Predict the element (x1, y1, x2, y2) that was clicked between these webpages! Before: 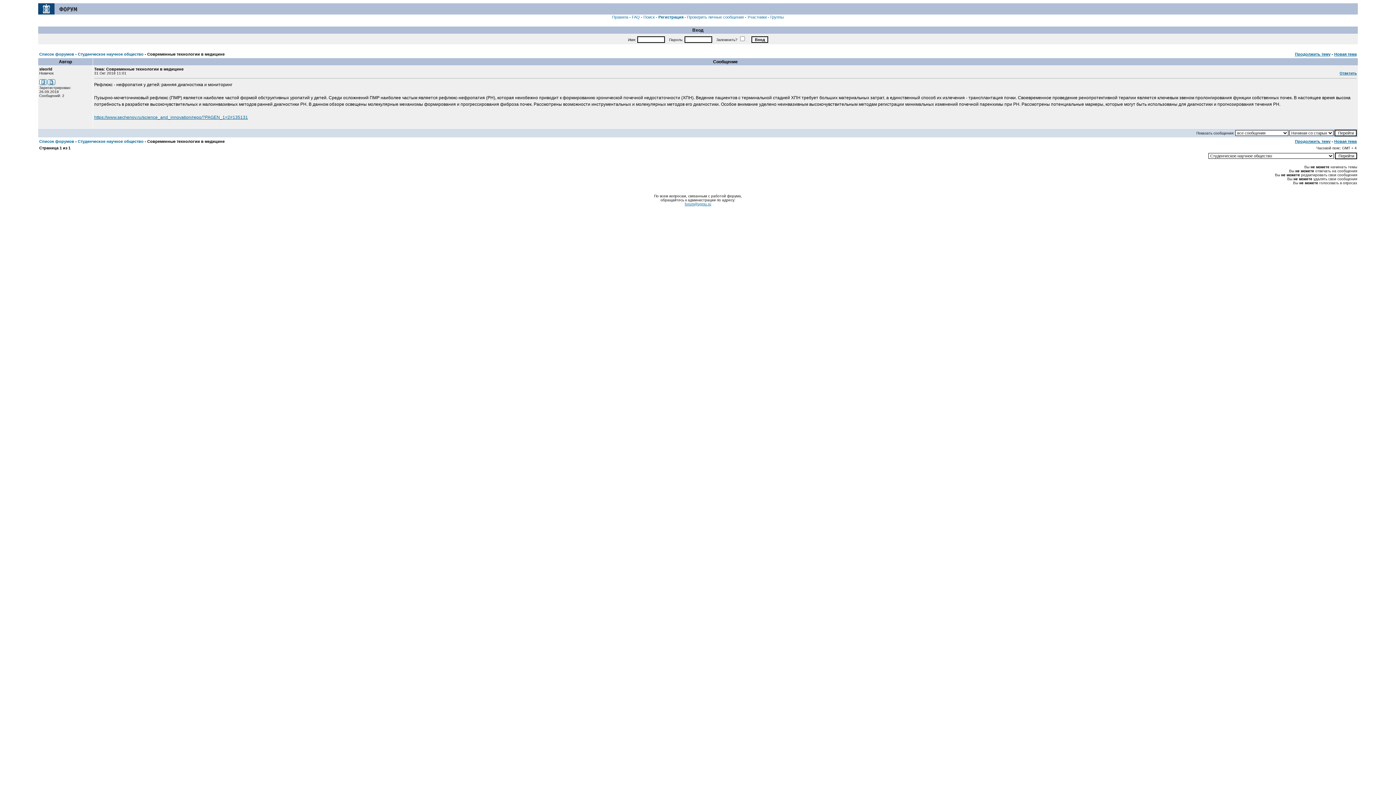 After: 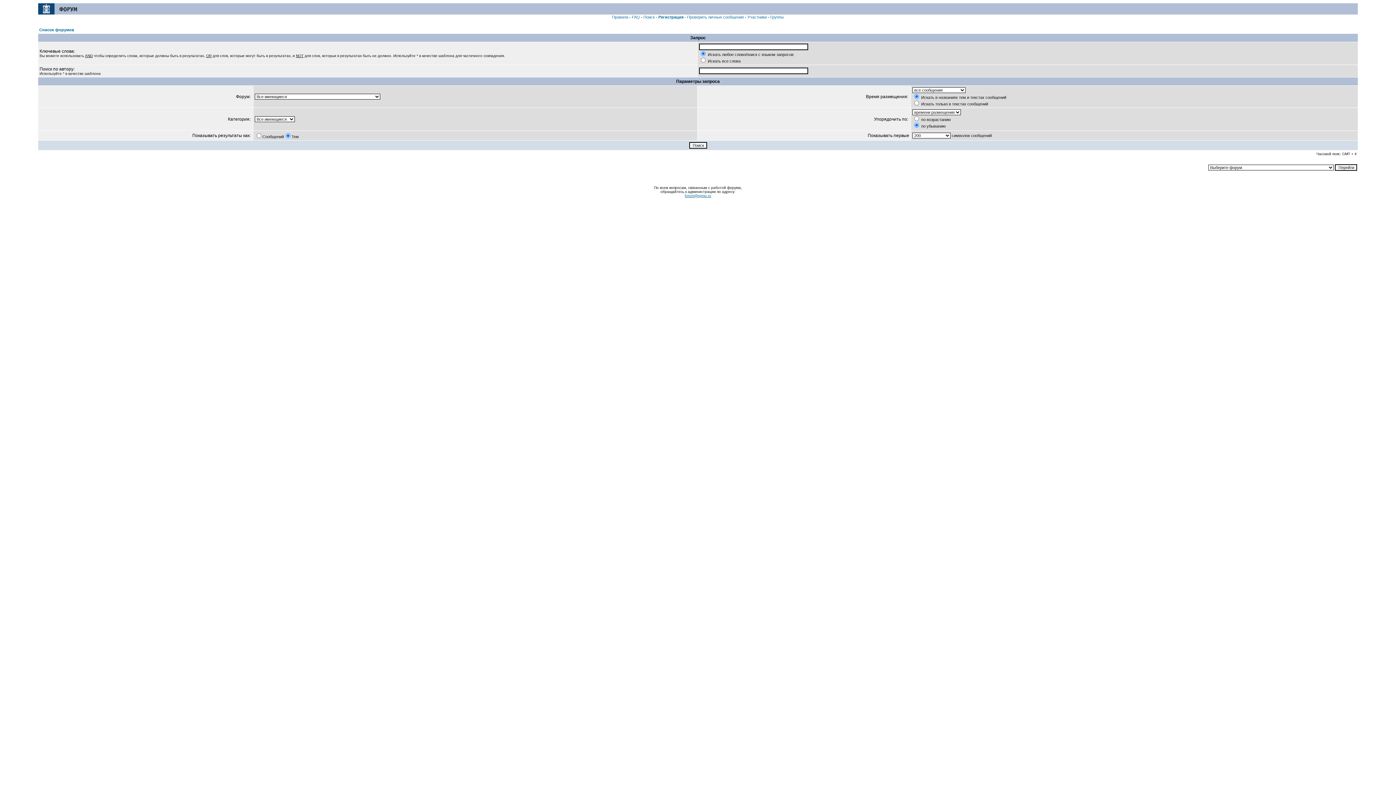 Action: bbox: (643, 14, 654, 19) label: Поиск